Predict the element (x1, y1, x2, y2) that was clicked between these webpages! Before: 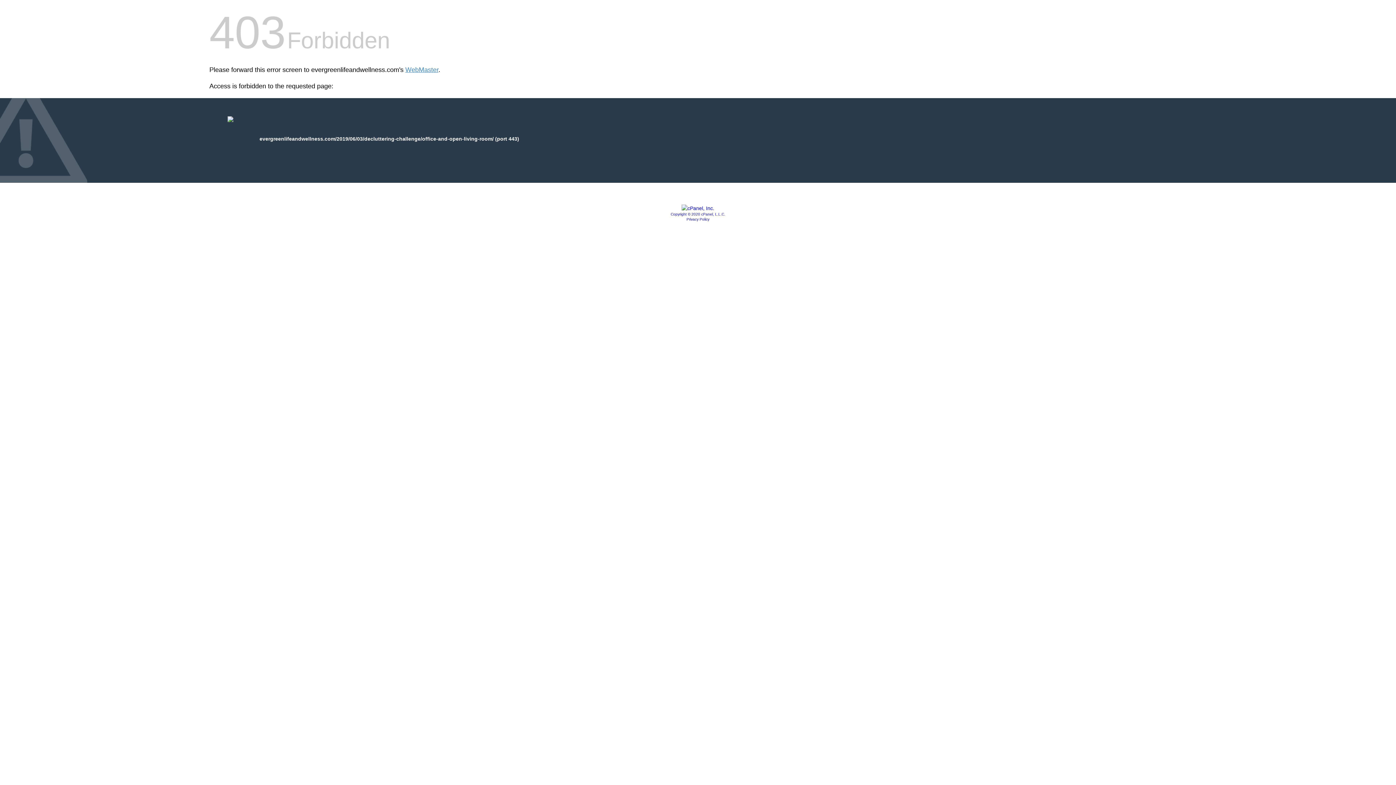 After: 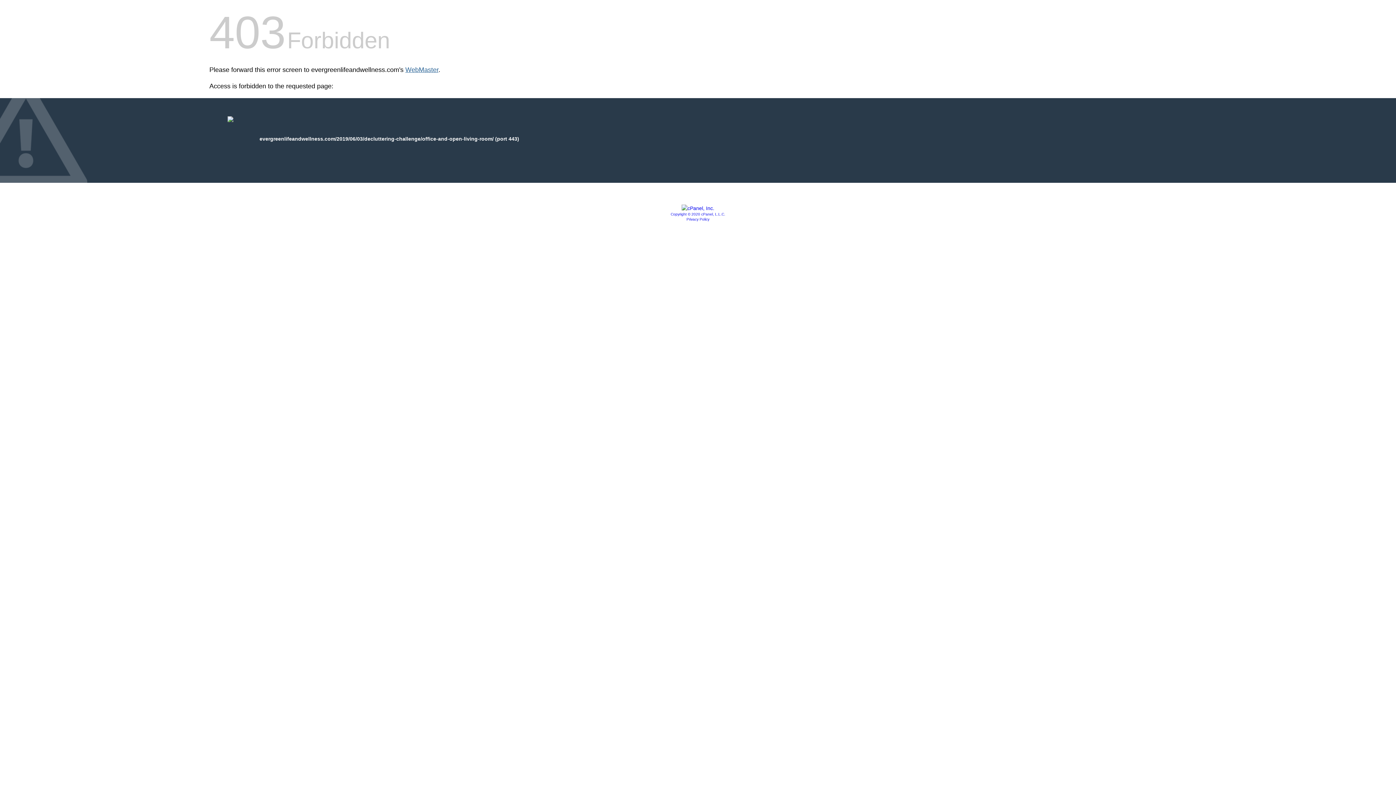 Action: label: WebMaster bbox: (405, 66, 438, 73)